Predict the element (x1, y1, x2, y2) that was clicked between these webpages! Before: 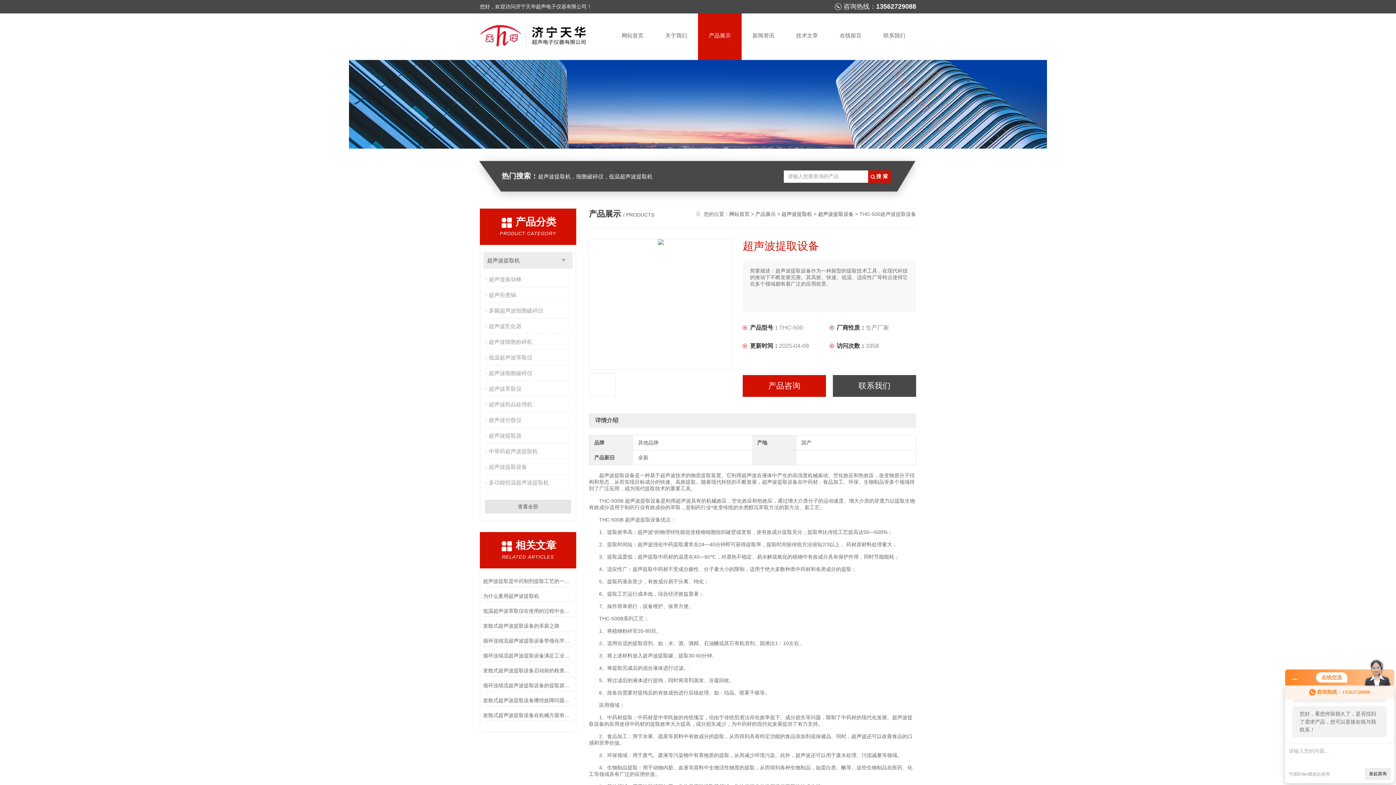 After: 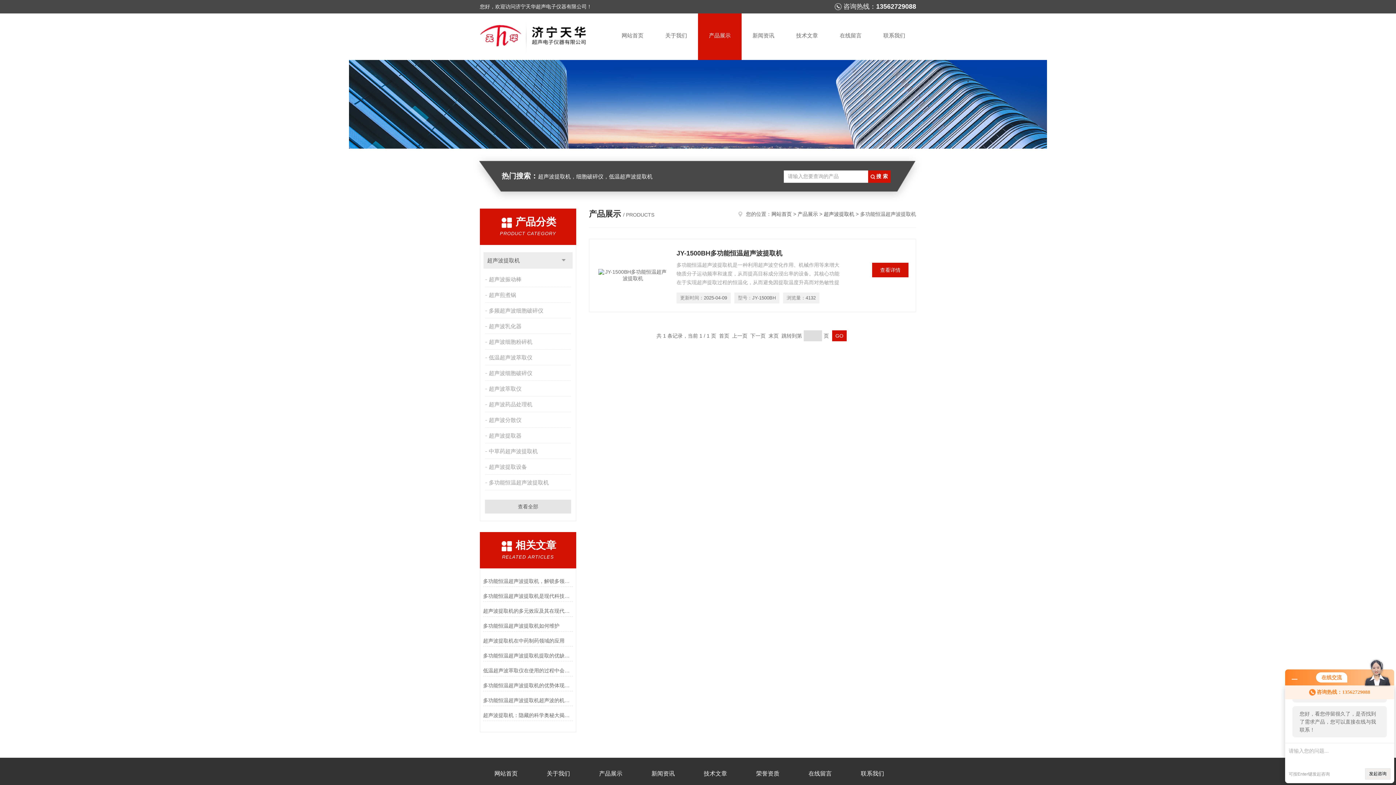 Action: label: 多功能恒温超声波提取机 bbox: (485, 475, 572, 490)